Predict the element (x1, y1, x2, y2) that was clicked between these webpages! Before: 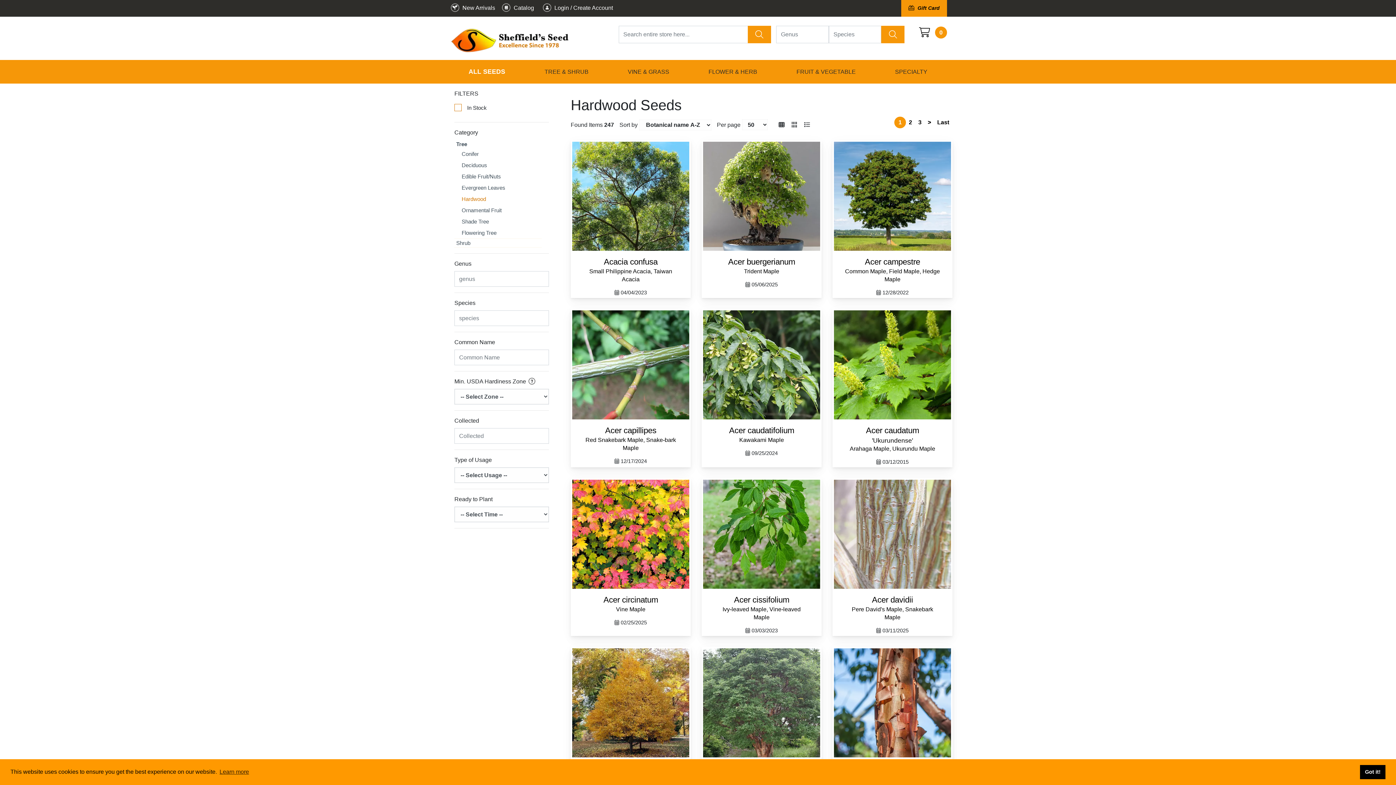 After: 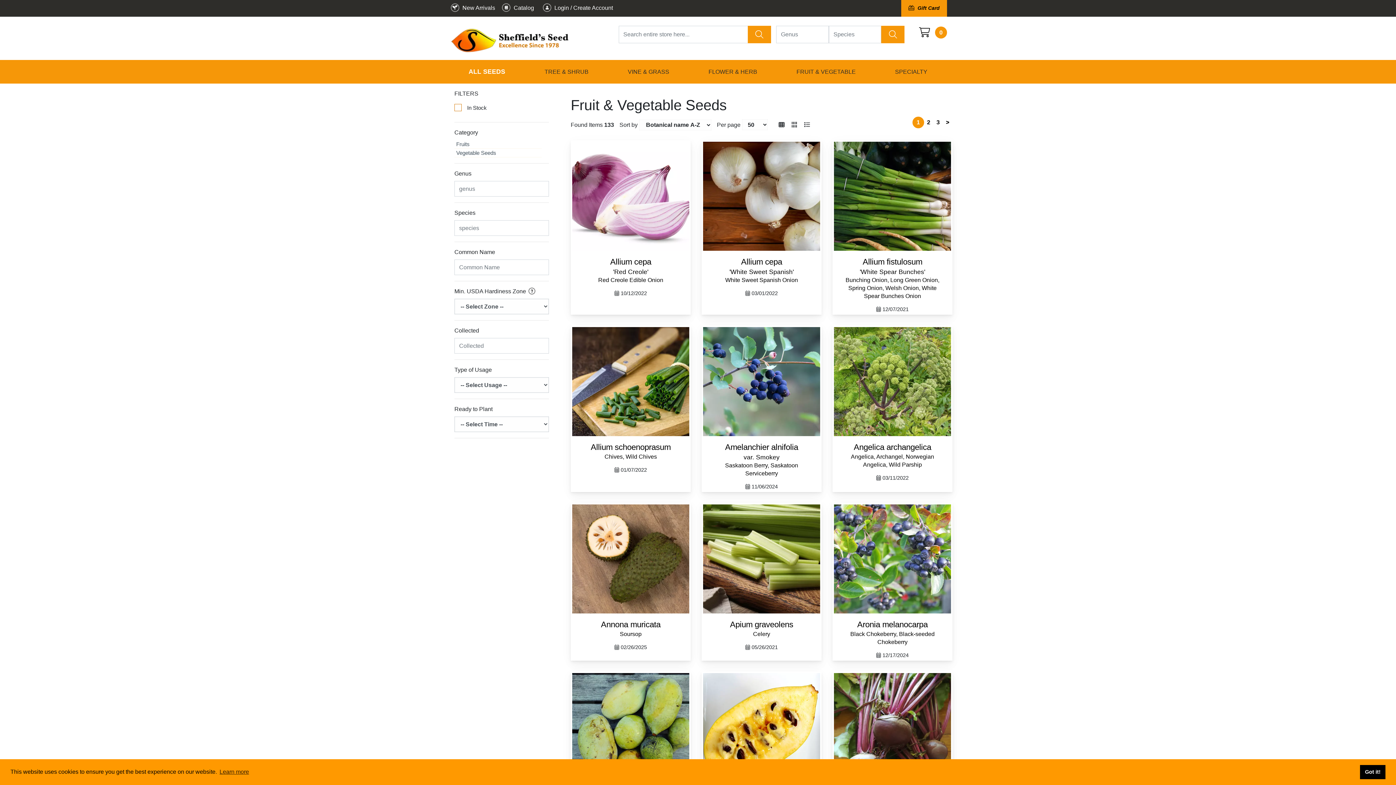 Action: bbox: (791, 60, 861, 83) label: FRUIT & VEGETABLE